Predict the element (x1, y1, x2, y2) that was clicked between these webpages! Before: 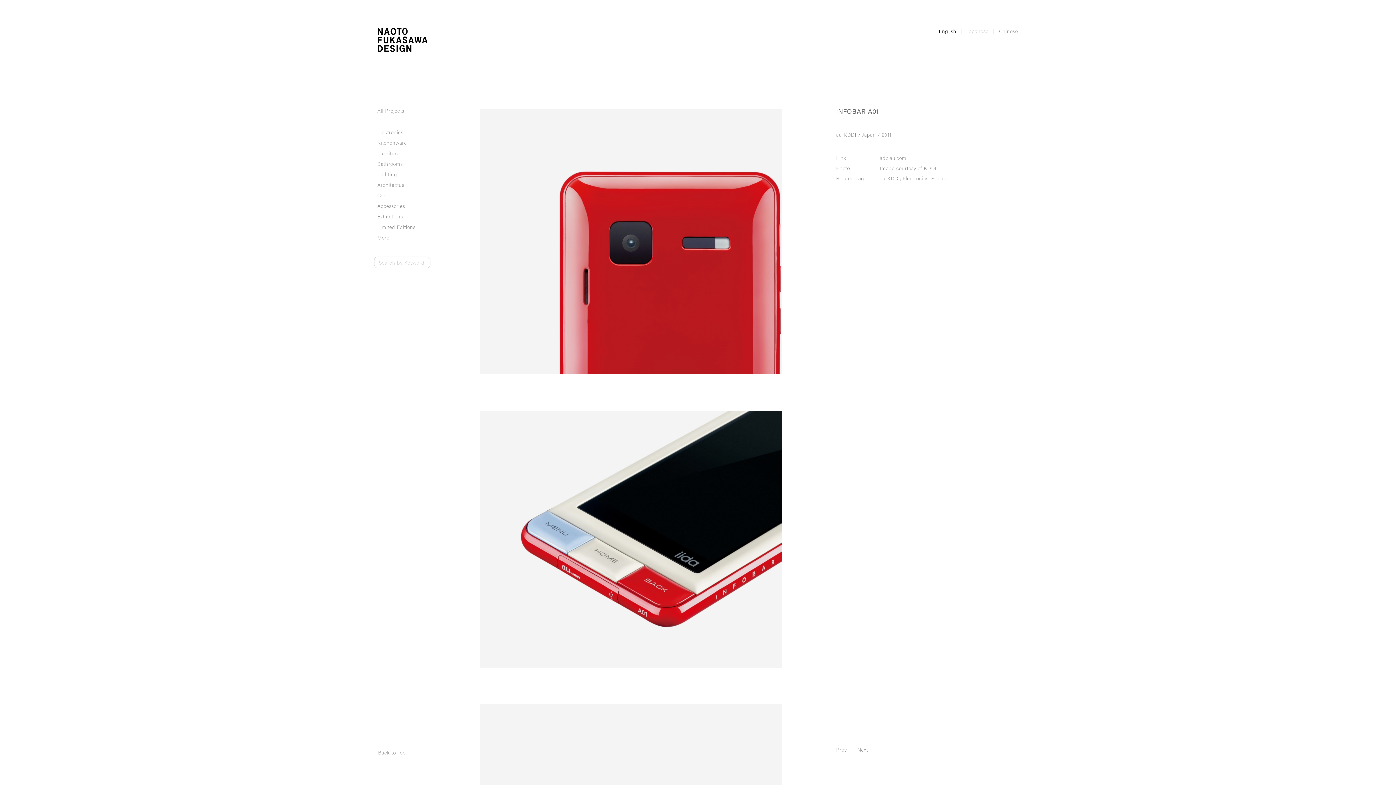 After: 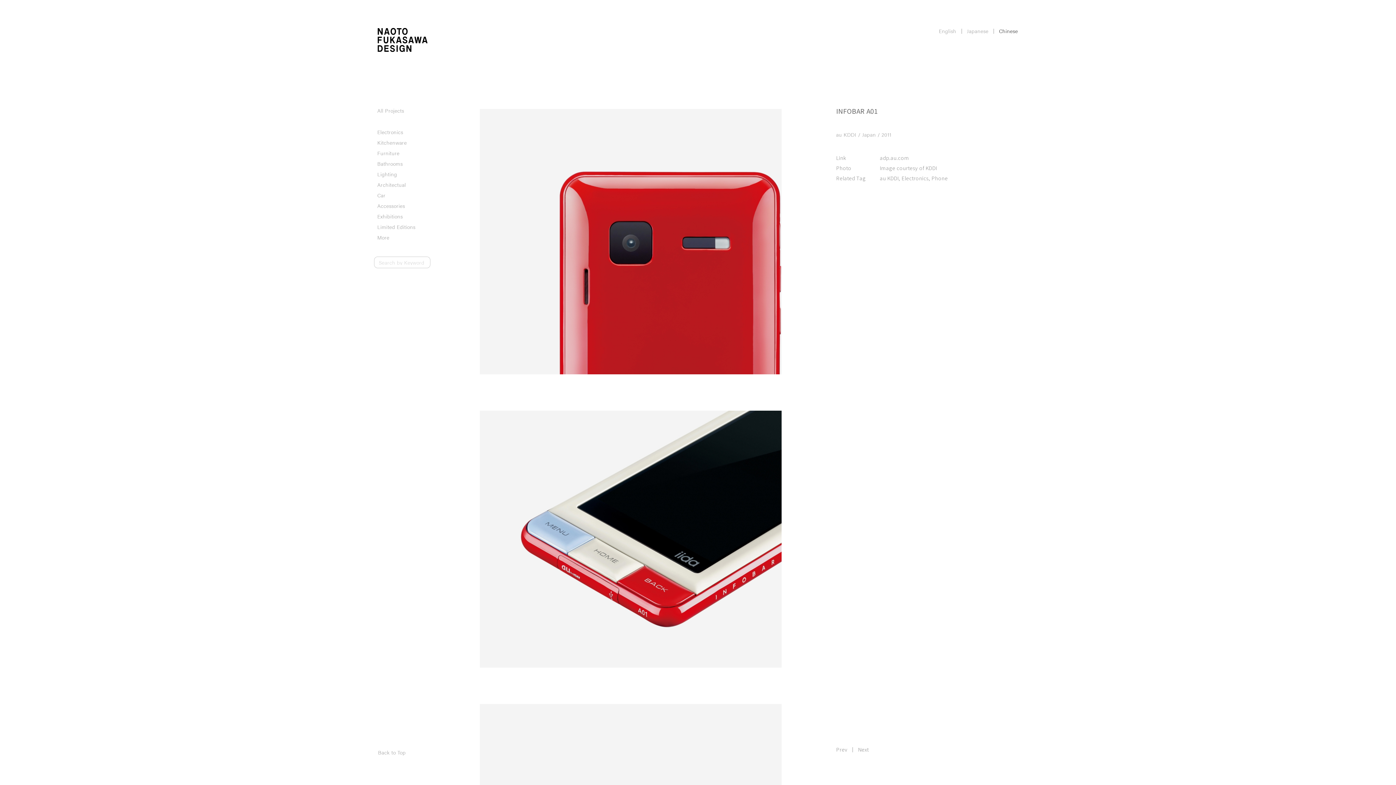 Action: bbox: (999, 27, 1018, 34) label: Chinese